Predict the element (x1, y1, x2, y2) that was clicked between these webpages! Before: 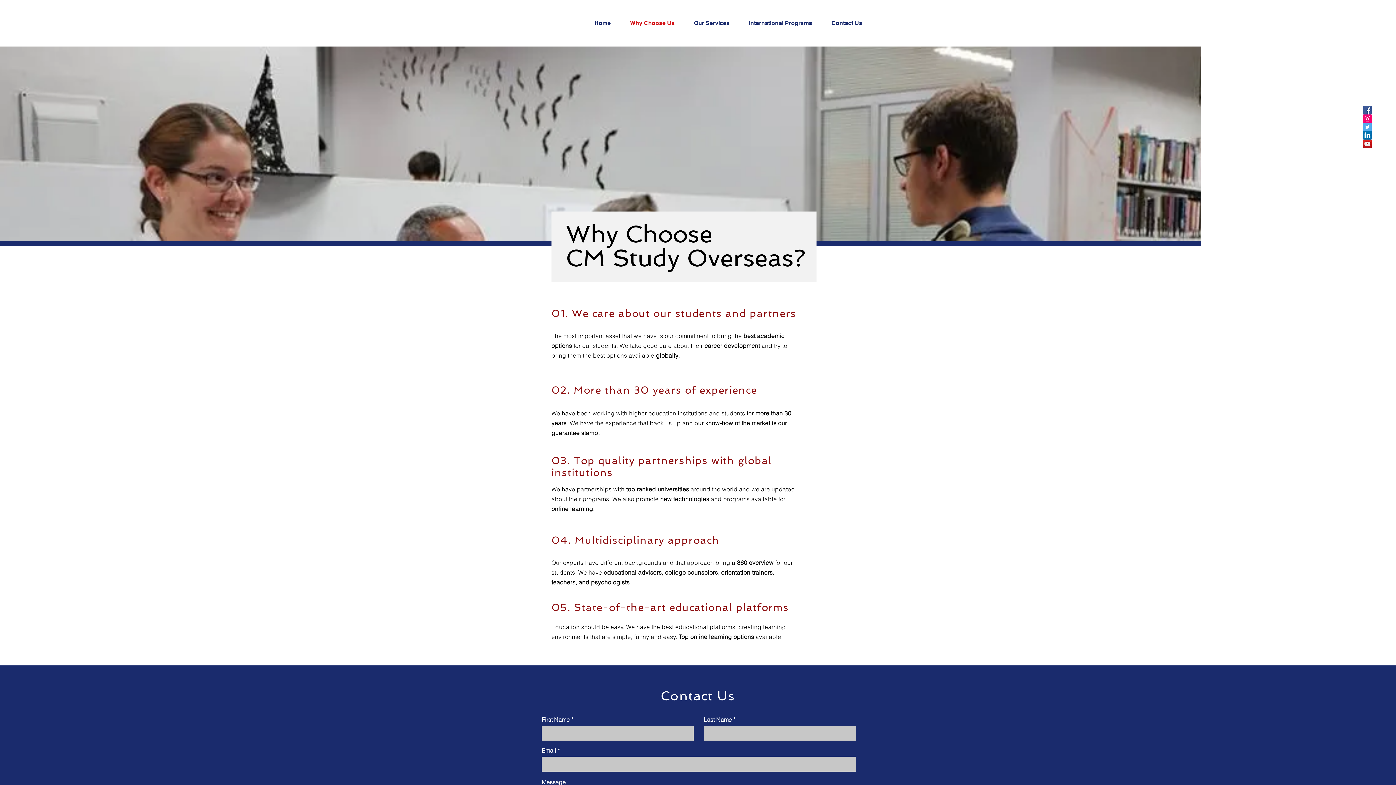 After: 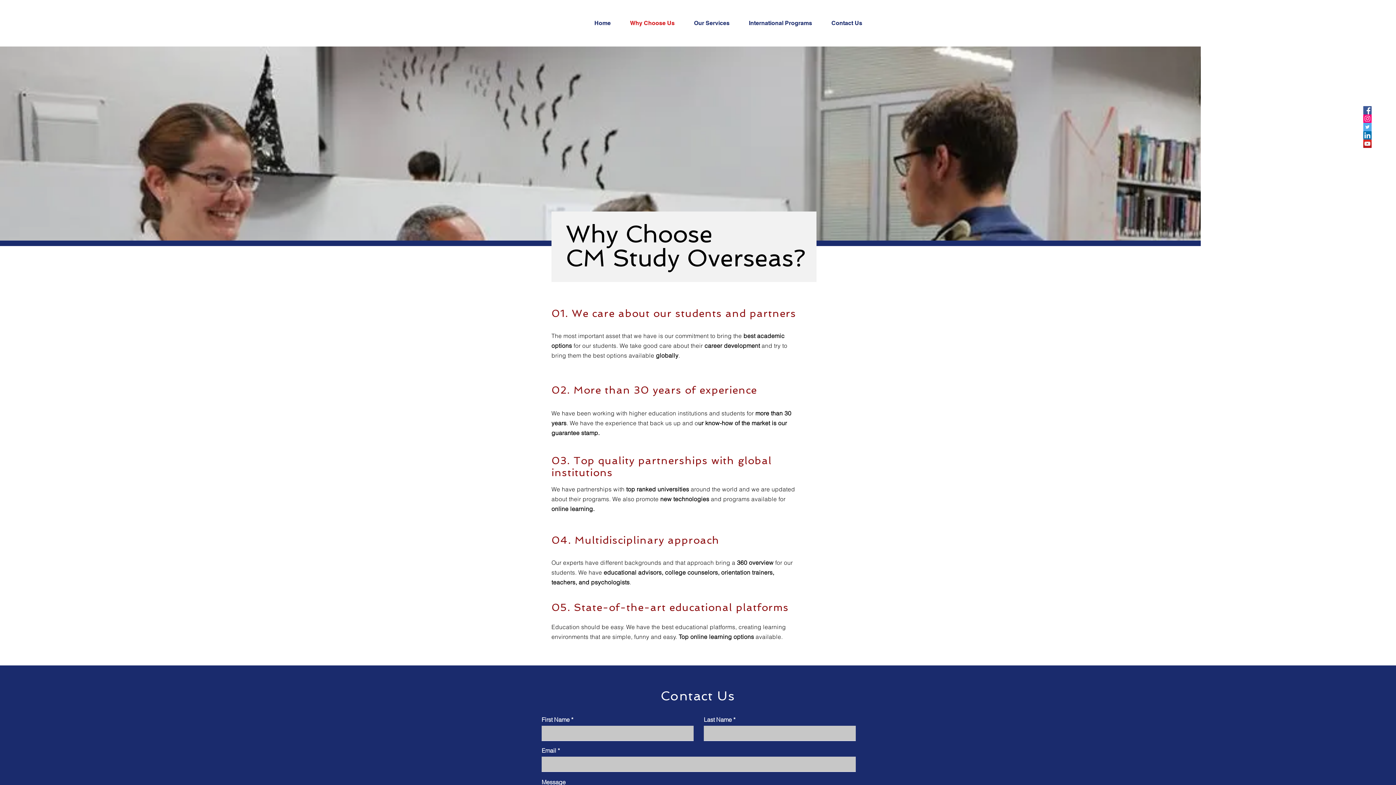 Action: bbox: (1363, 114, 1372, 122) label: Instagram